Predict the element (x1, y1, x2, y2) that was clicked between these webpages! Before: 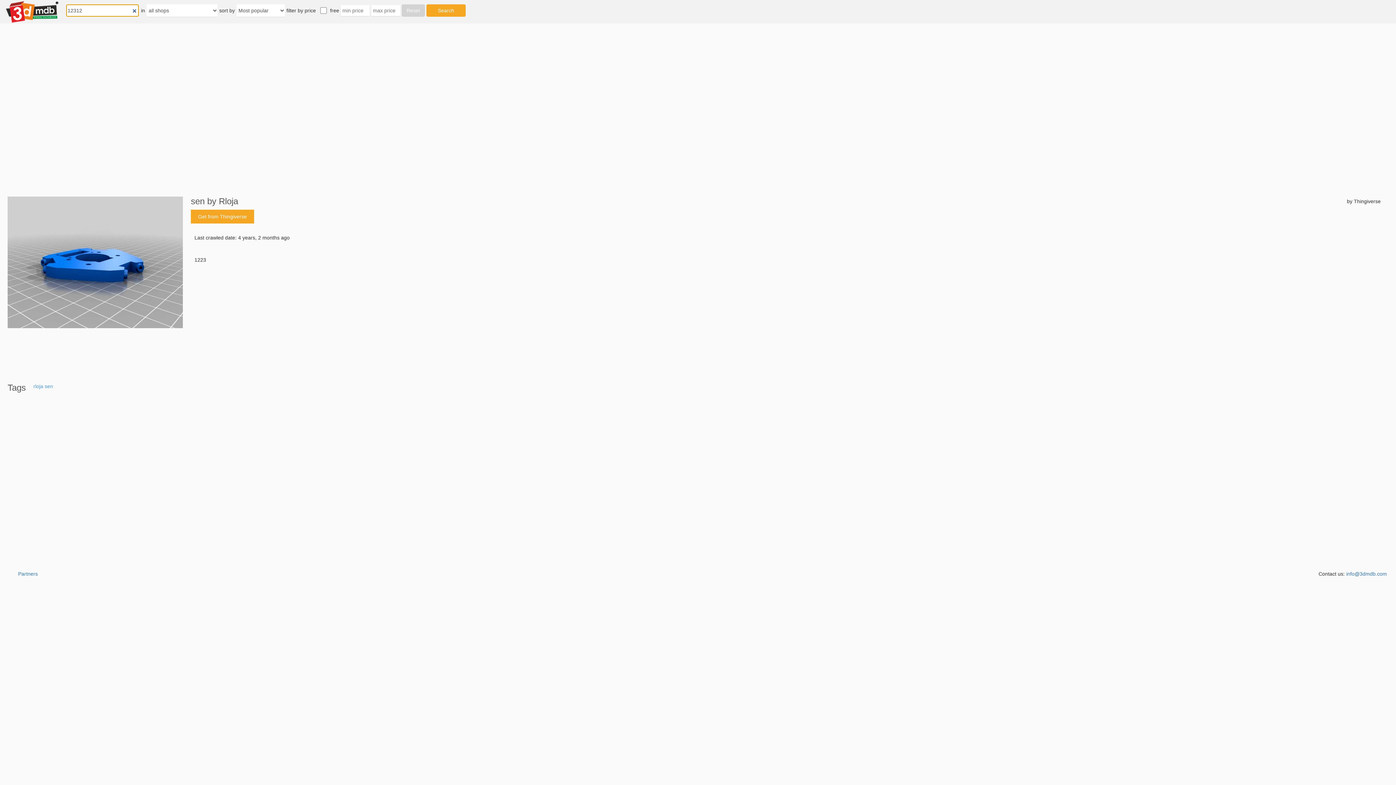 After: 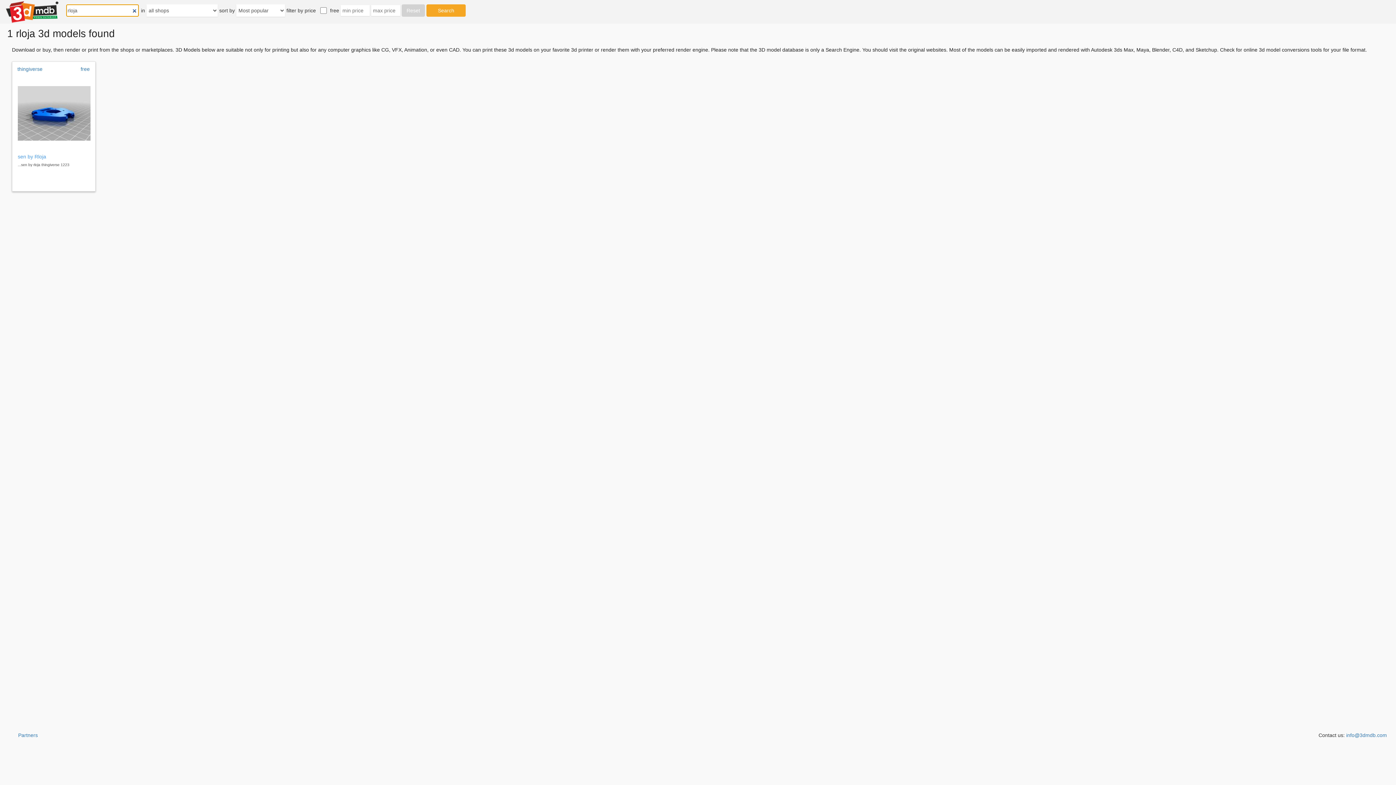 Action: label: rloja bbox: (33, 383, 43, 389)